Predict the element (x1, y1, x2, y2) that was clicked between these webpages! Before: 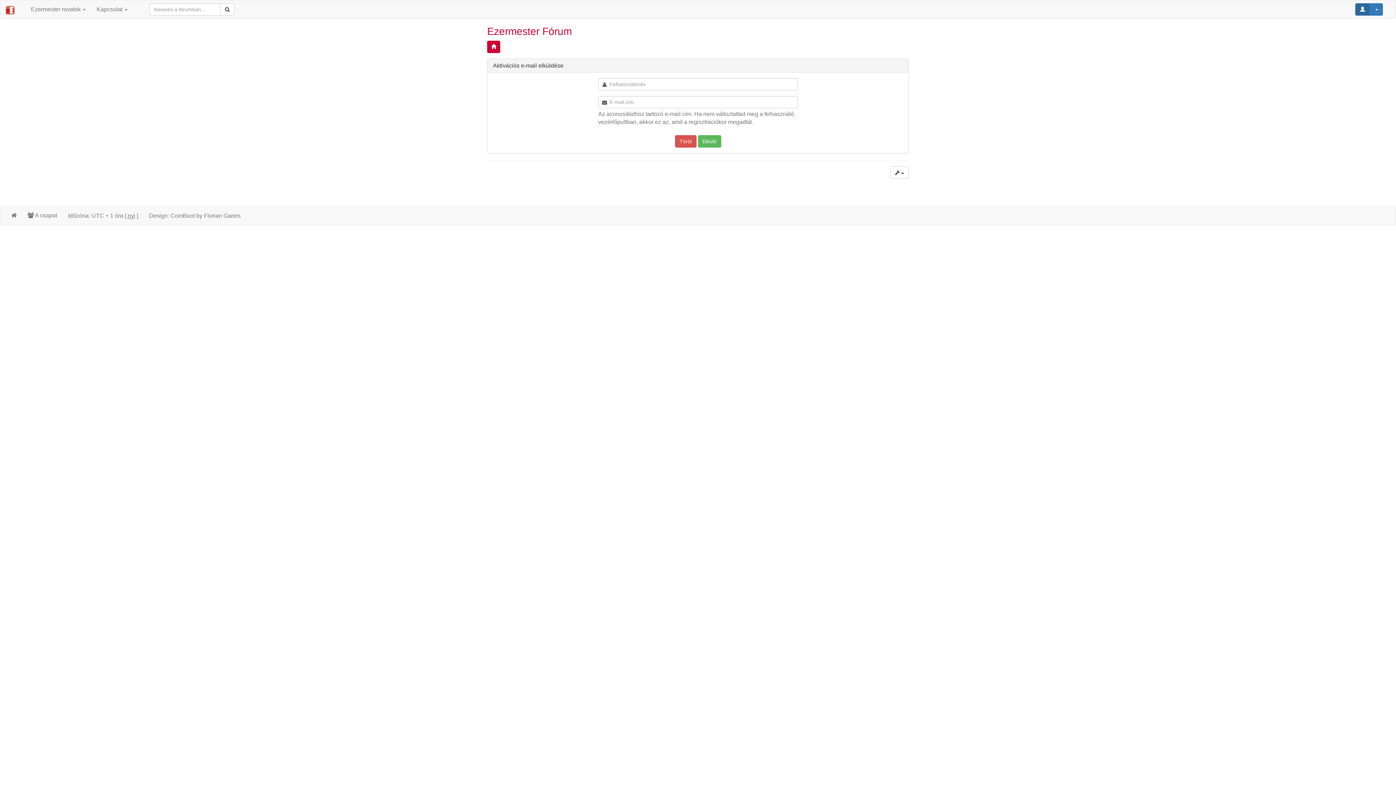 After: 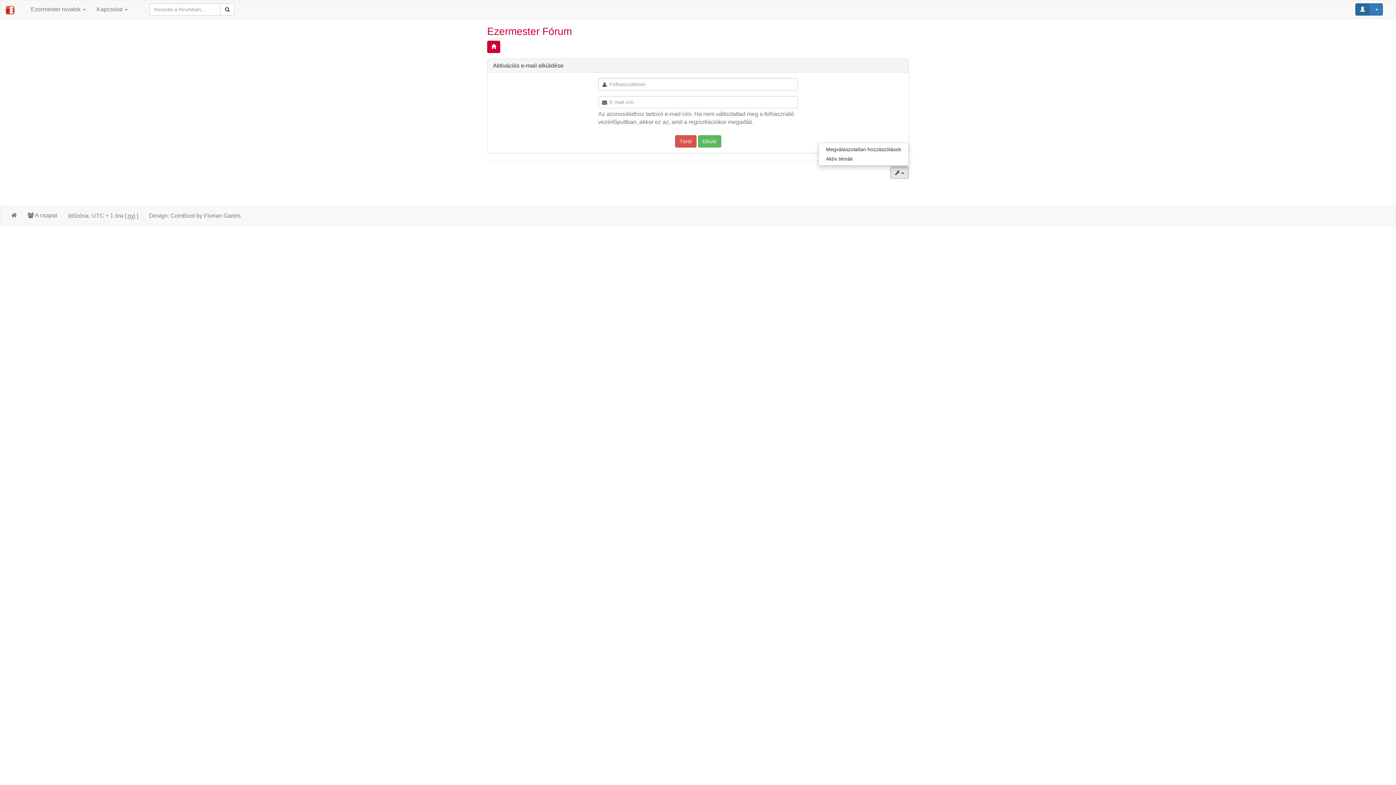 Action: label:   bbox: (890, 166, 909, 178)